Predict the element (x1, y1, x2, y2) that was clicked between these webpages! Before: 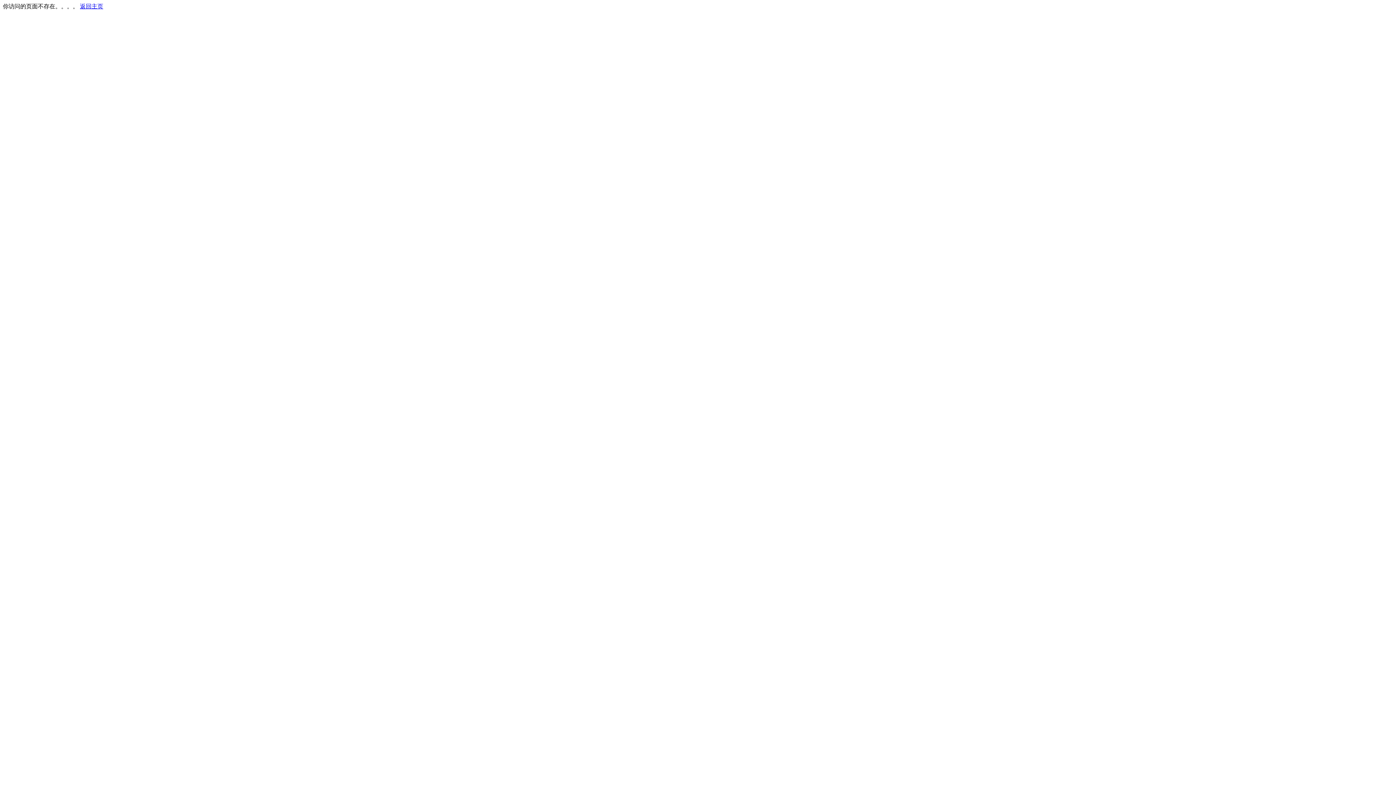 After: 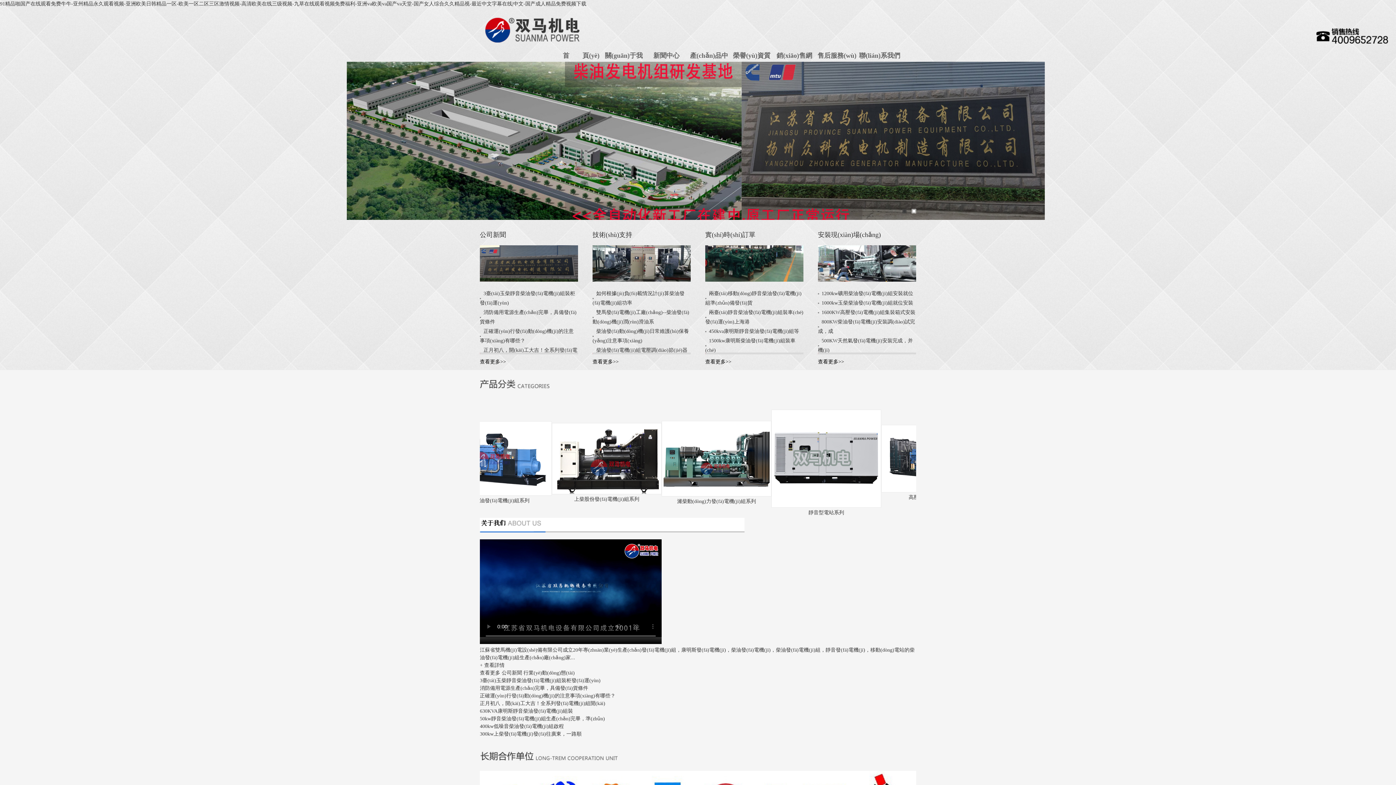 Action: label: 返回主页 bbox: (80, 3, 103, 9)